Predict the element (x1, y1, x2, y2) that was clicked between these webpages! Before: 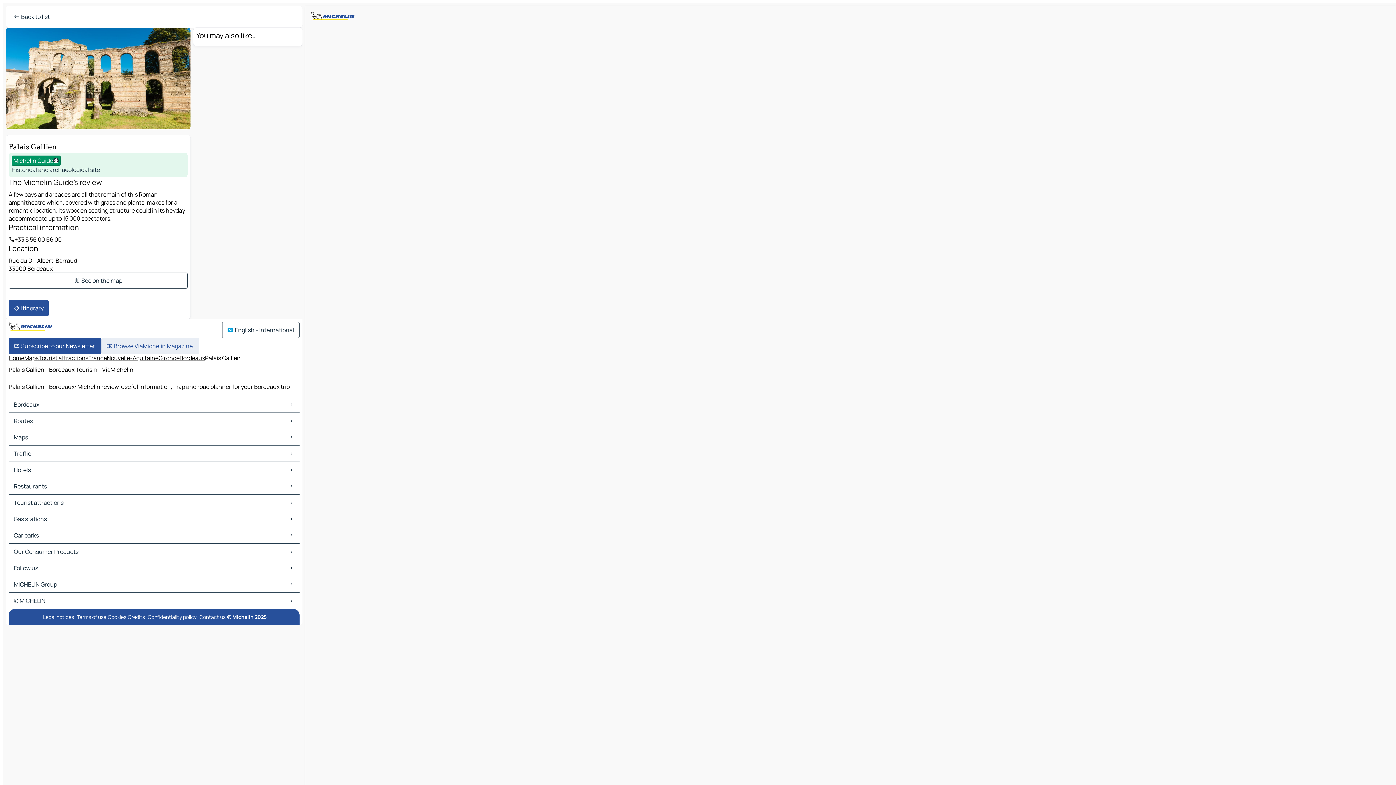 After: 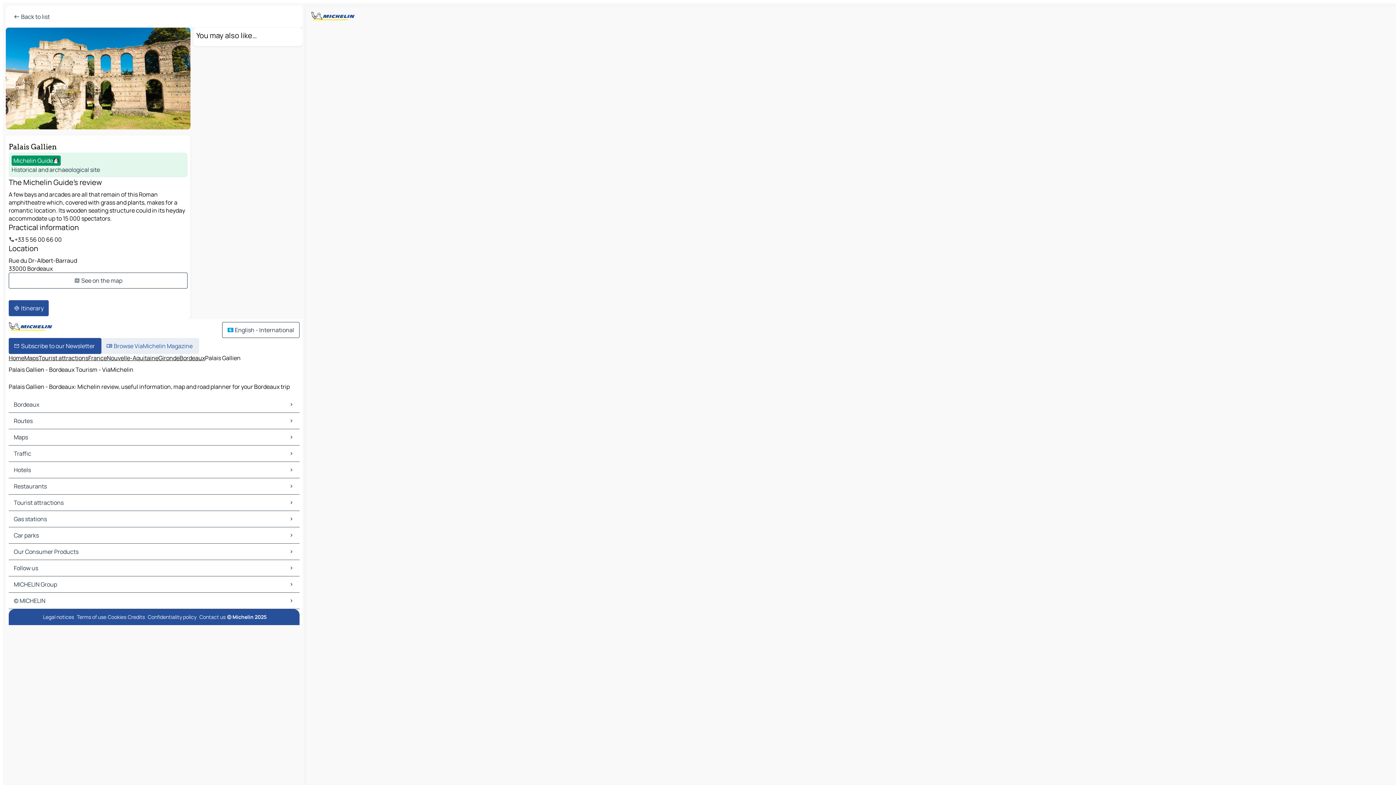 Action: bbox: (75, 611, 107, 624) label: Terms of use